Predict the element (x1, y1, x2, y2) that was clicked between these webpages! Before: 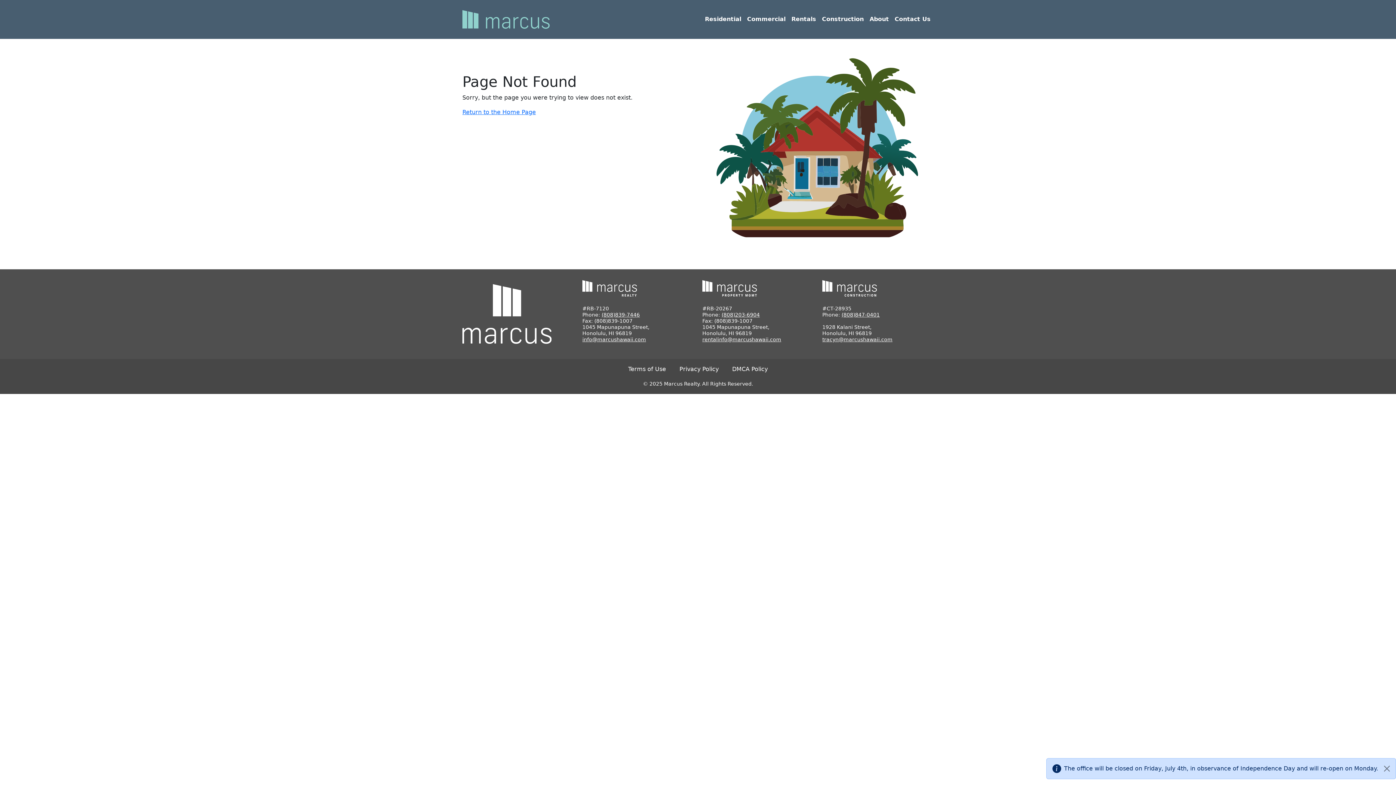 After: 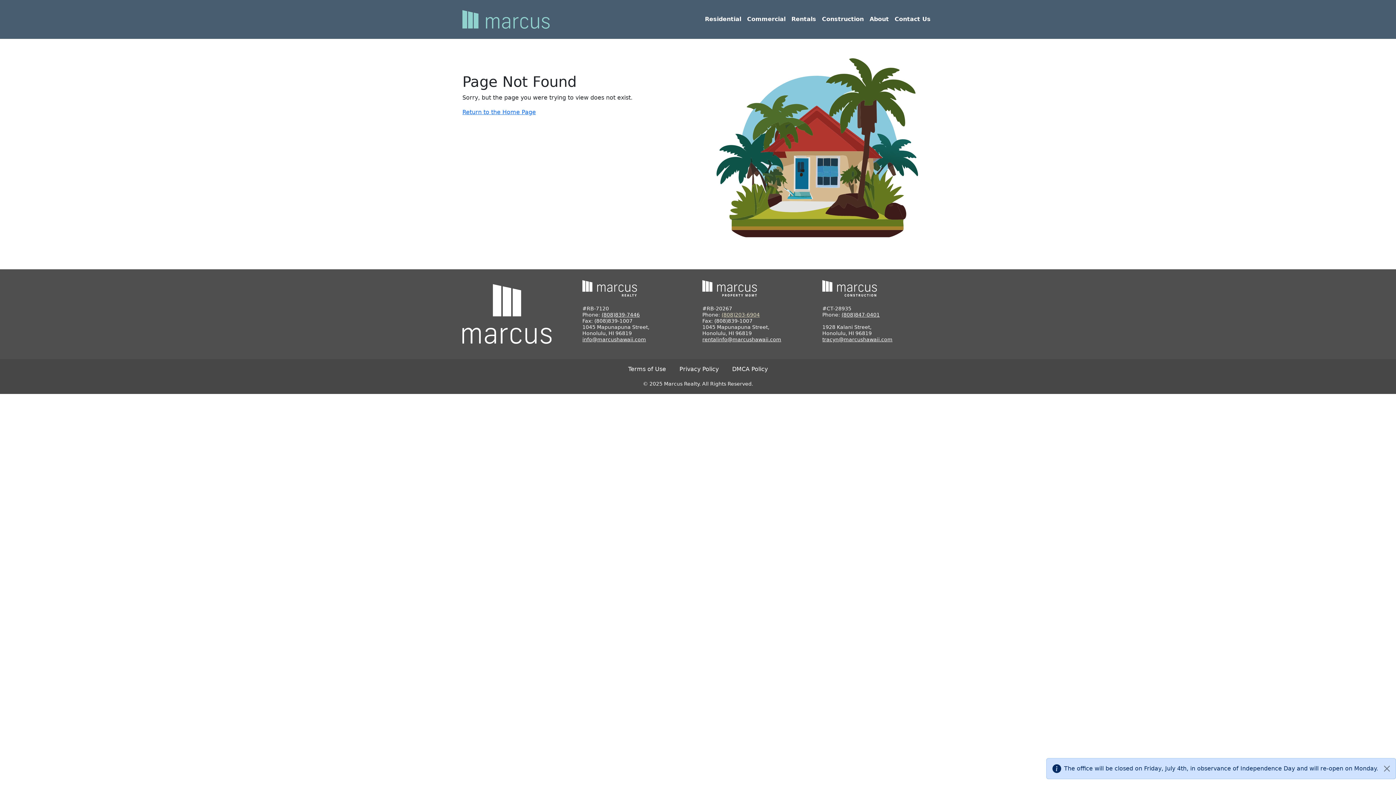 Action: bbox: (721, 311, 760, 317) label: (808)203-6904